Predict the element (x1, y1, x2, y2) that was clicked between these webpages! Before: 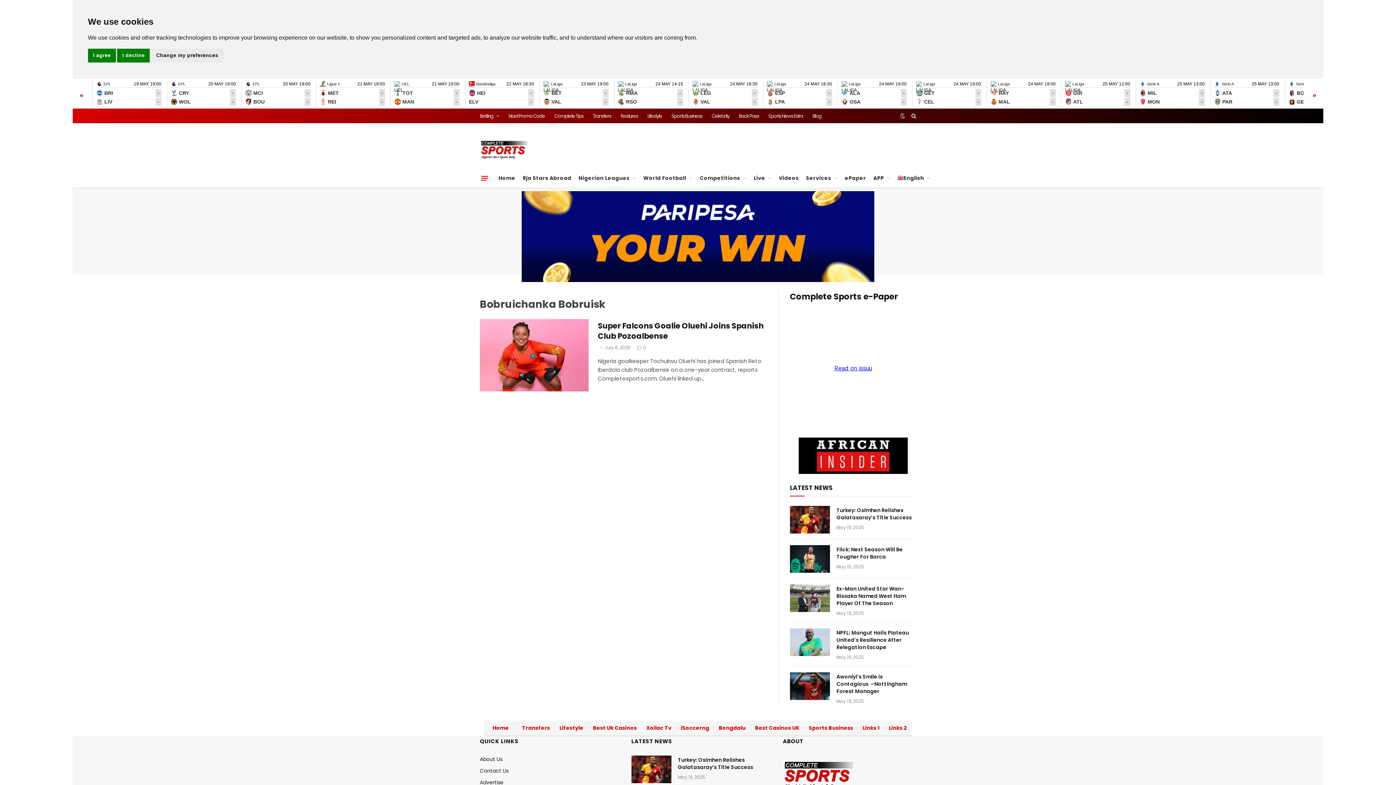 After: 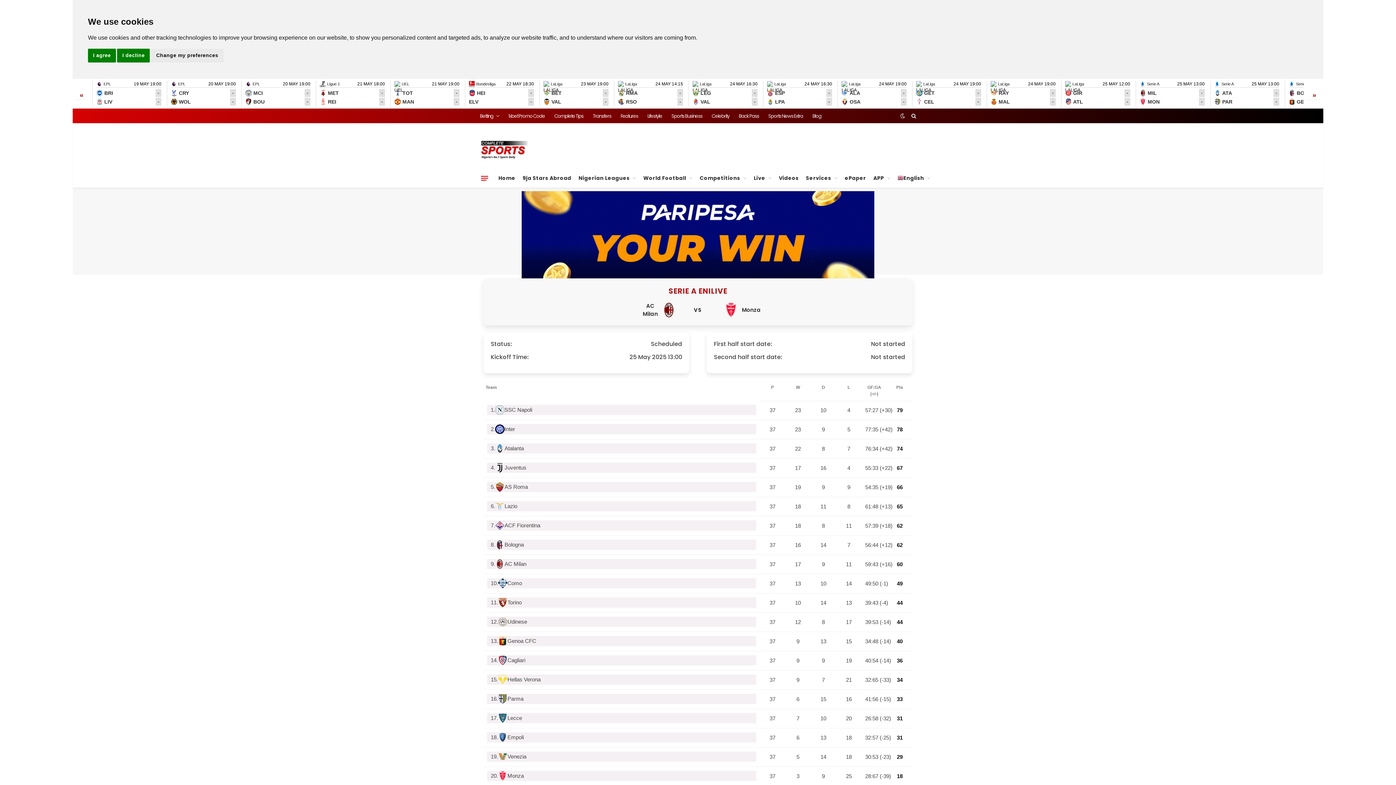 Action: label: Serie A
25 MAY 13:00
MIL
-
MON
- bbox: (1136, 80, 1205, 106)